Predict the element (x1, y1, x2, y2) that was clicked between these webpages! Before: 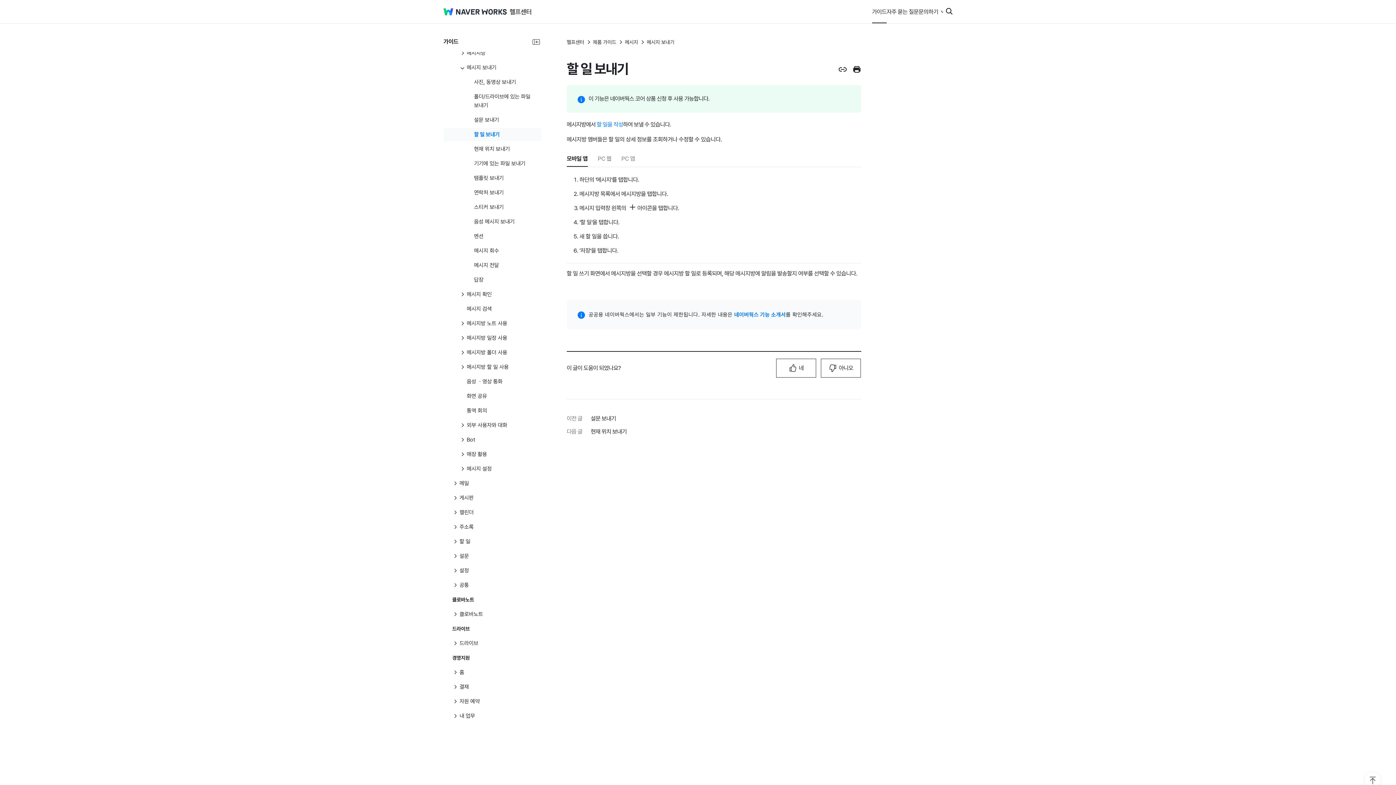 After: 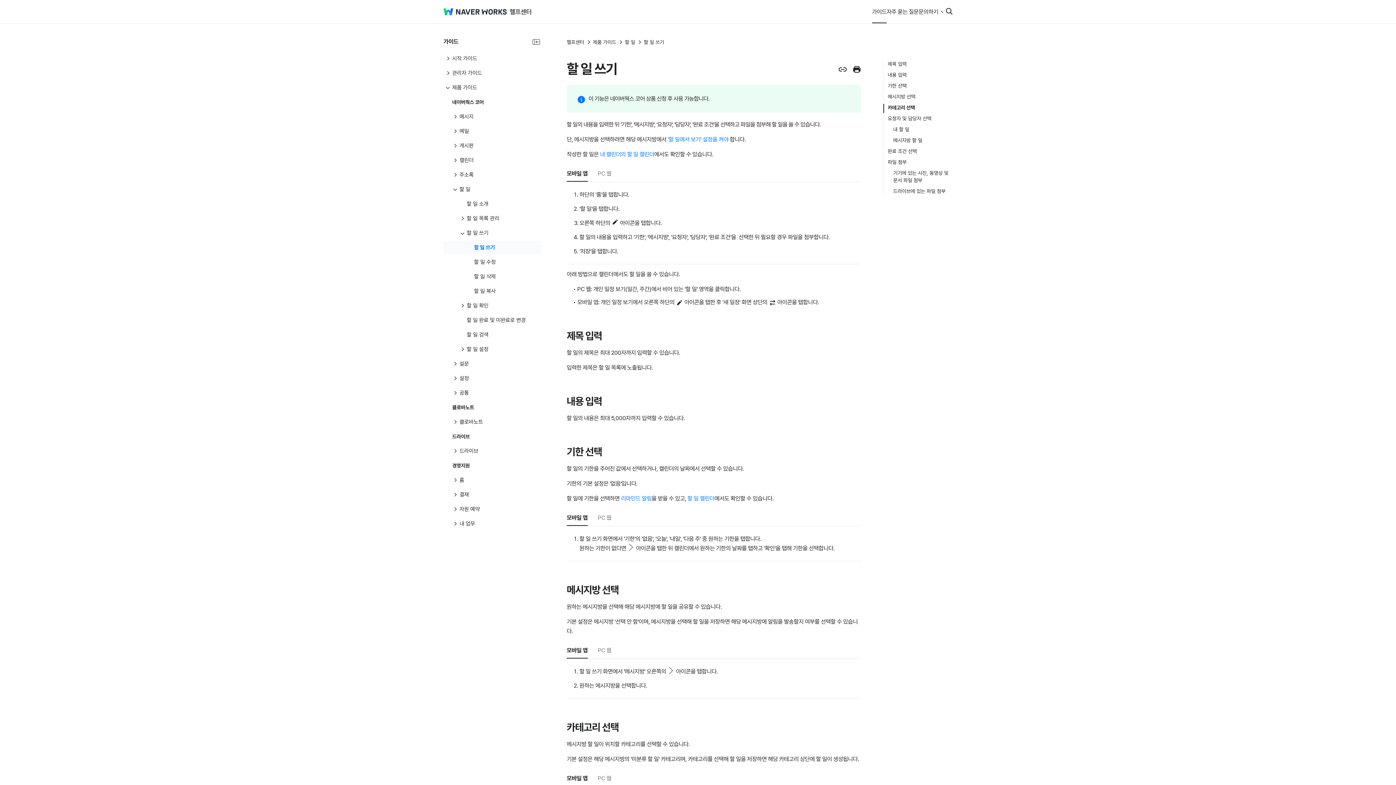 Action: bbox: (596, 121, 623, 128) label: 할 일을 작성